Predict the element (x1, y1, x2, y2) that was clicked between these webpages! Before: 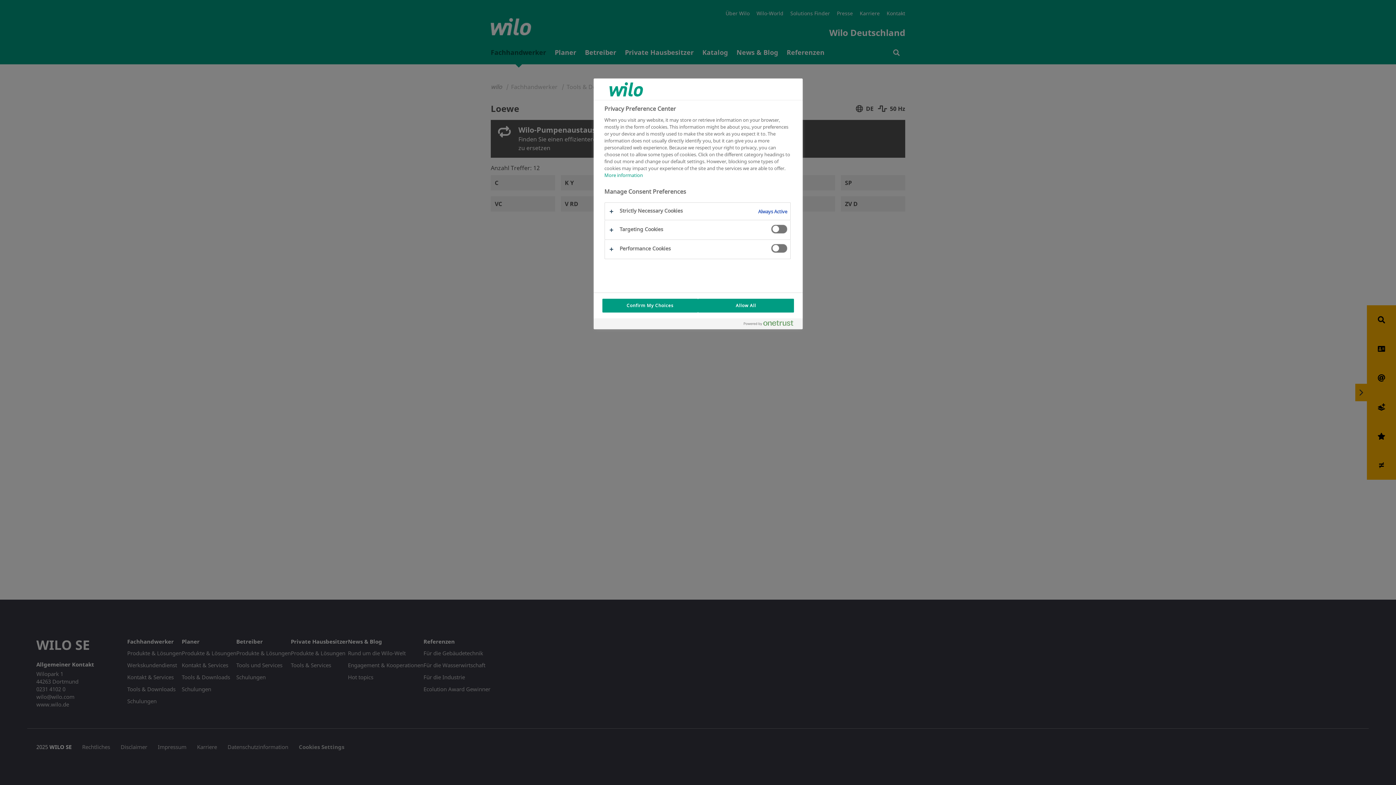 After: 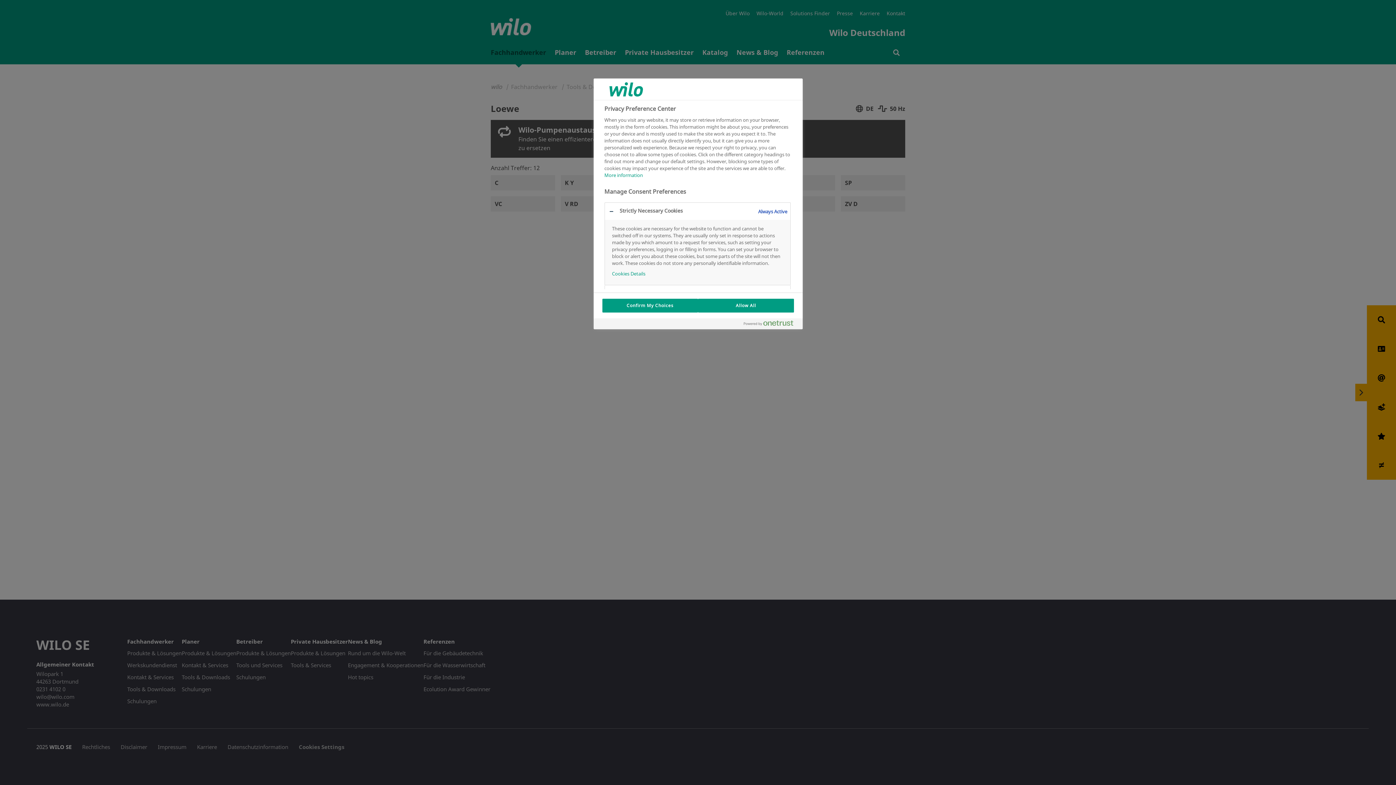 Action: bbox: (604, 202, 790, 220)